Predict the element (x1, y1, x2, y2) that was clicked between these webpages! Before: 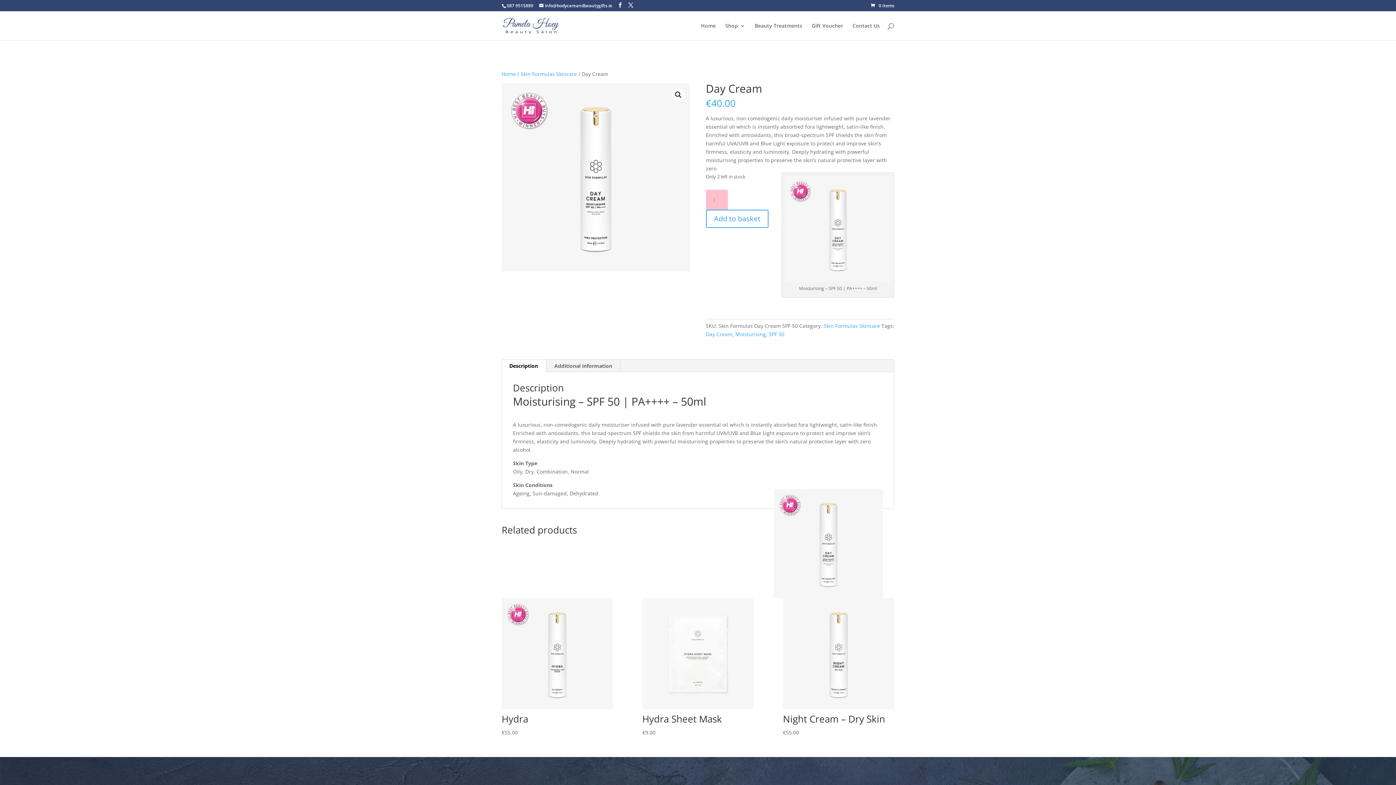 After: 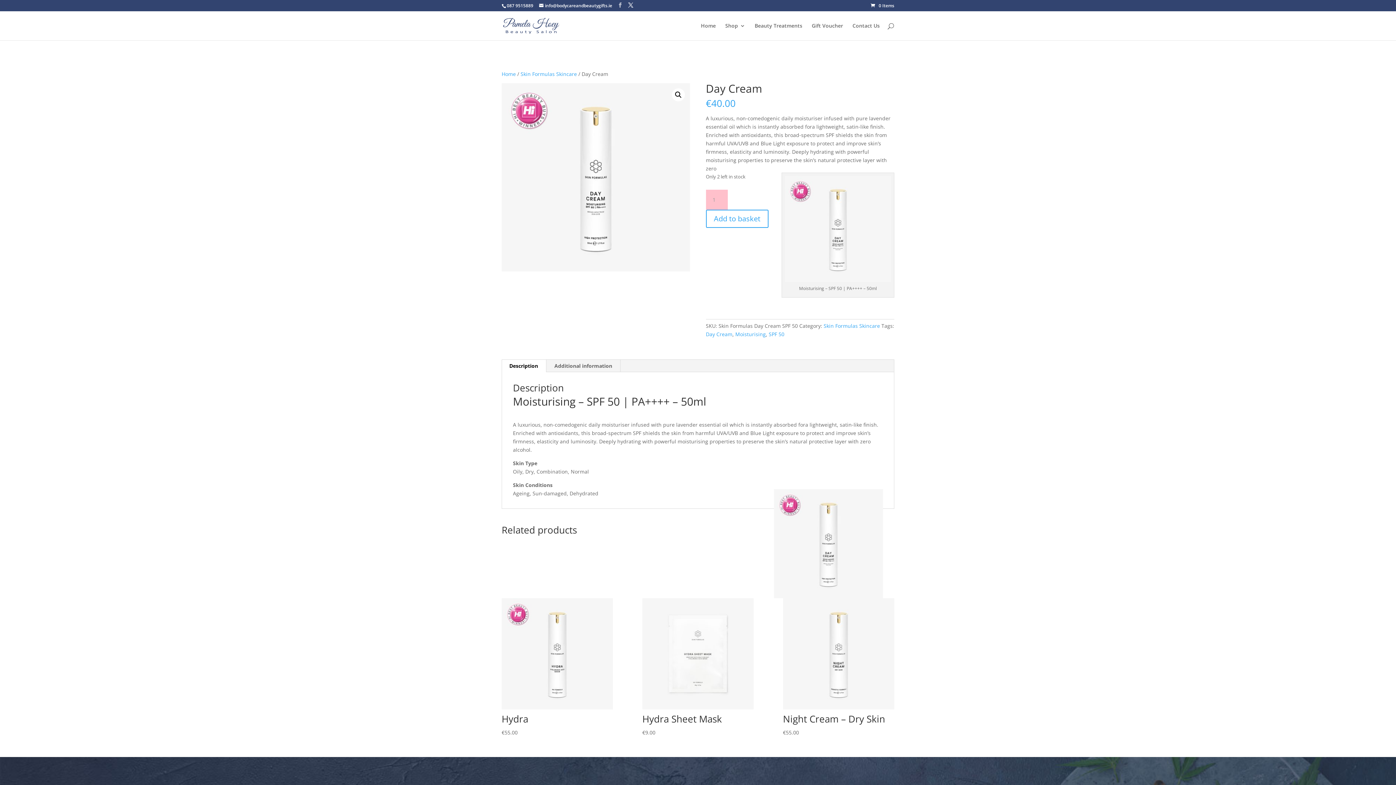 Action: bbox: (617, 2, 622, 8)